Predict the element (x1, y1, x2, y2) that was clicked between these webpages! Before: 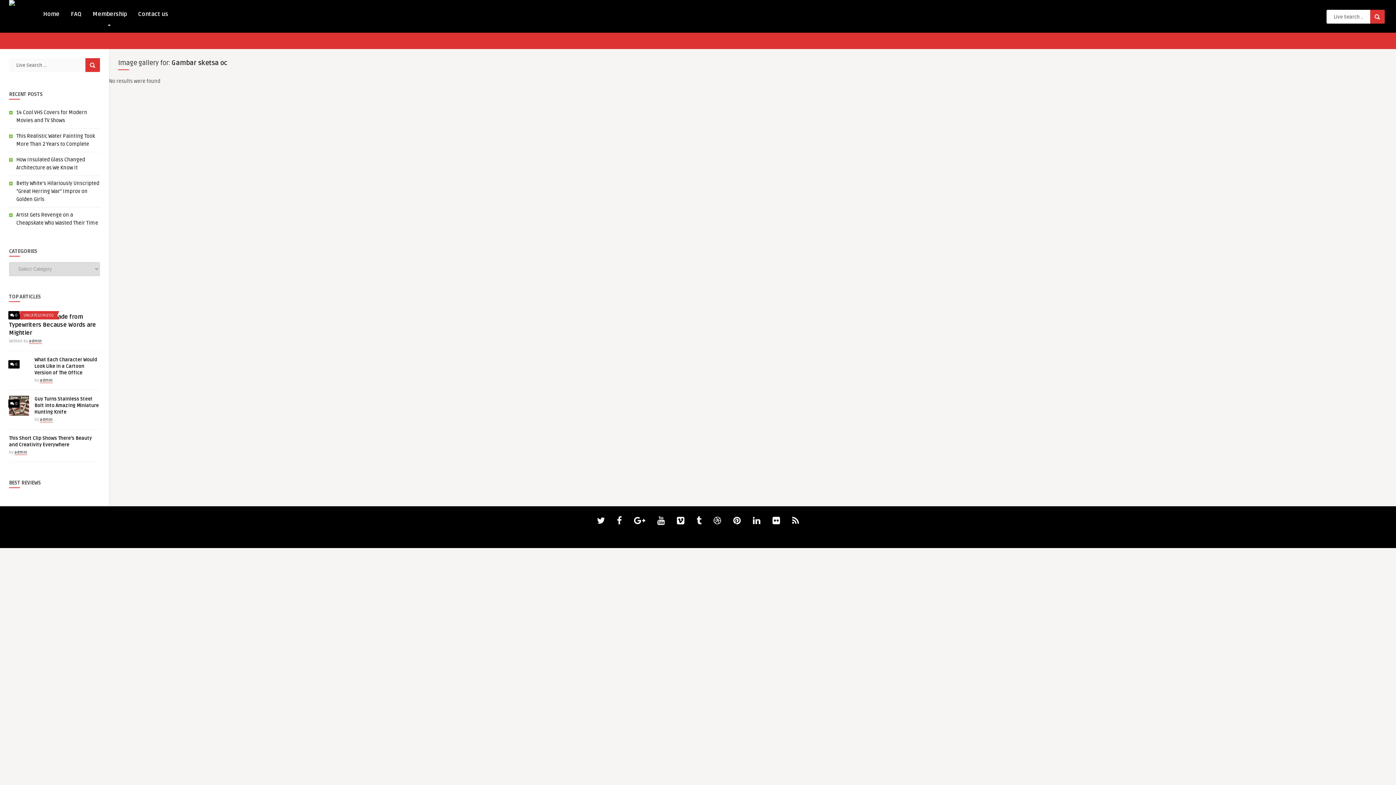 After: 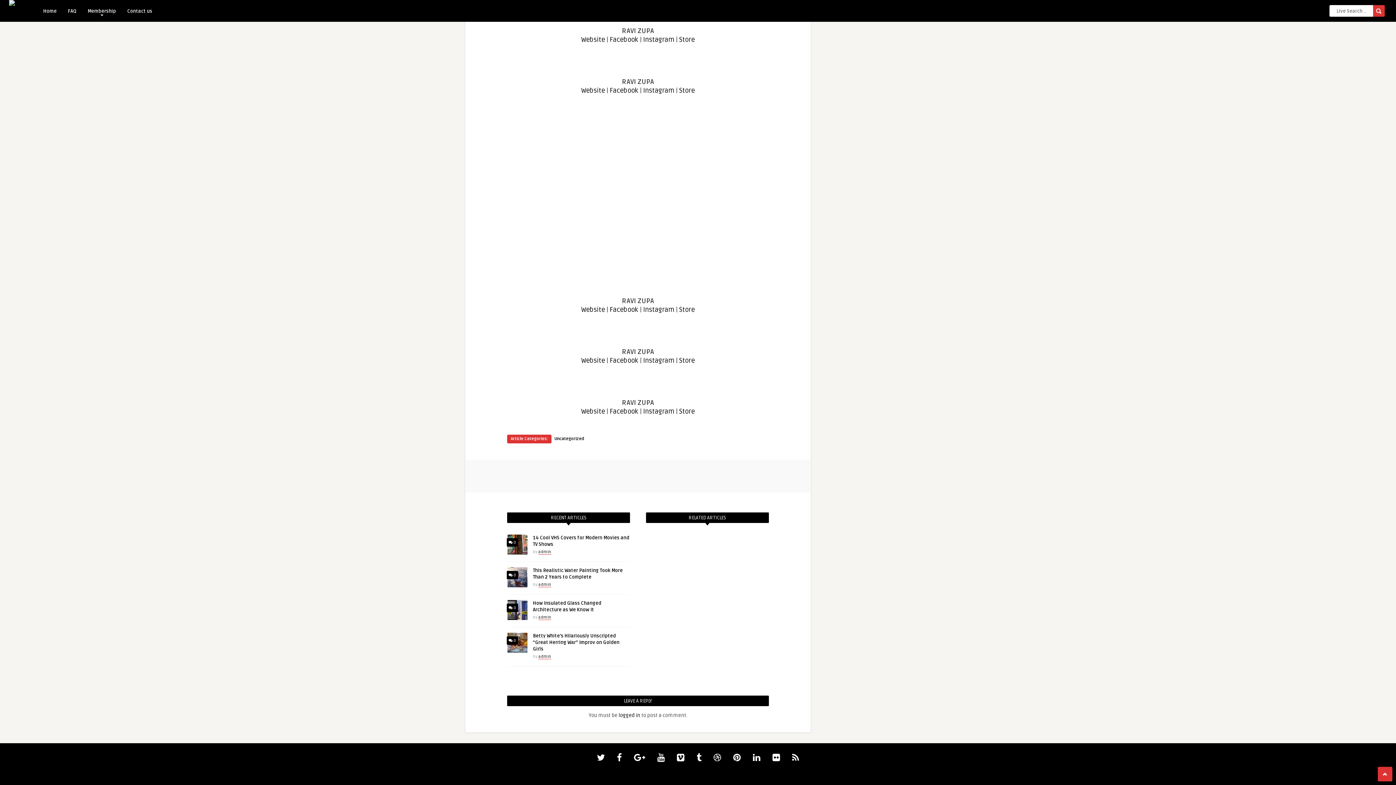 Action: label:  0 bbox: (8, 313, 19, 317)